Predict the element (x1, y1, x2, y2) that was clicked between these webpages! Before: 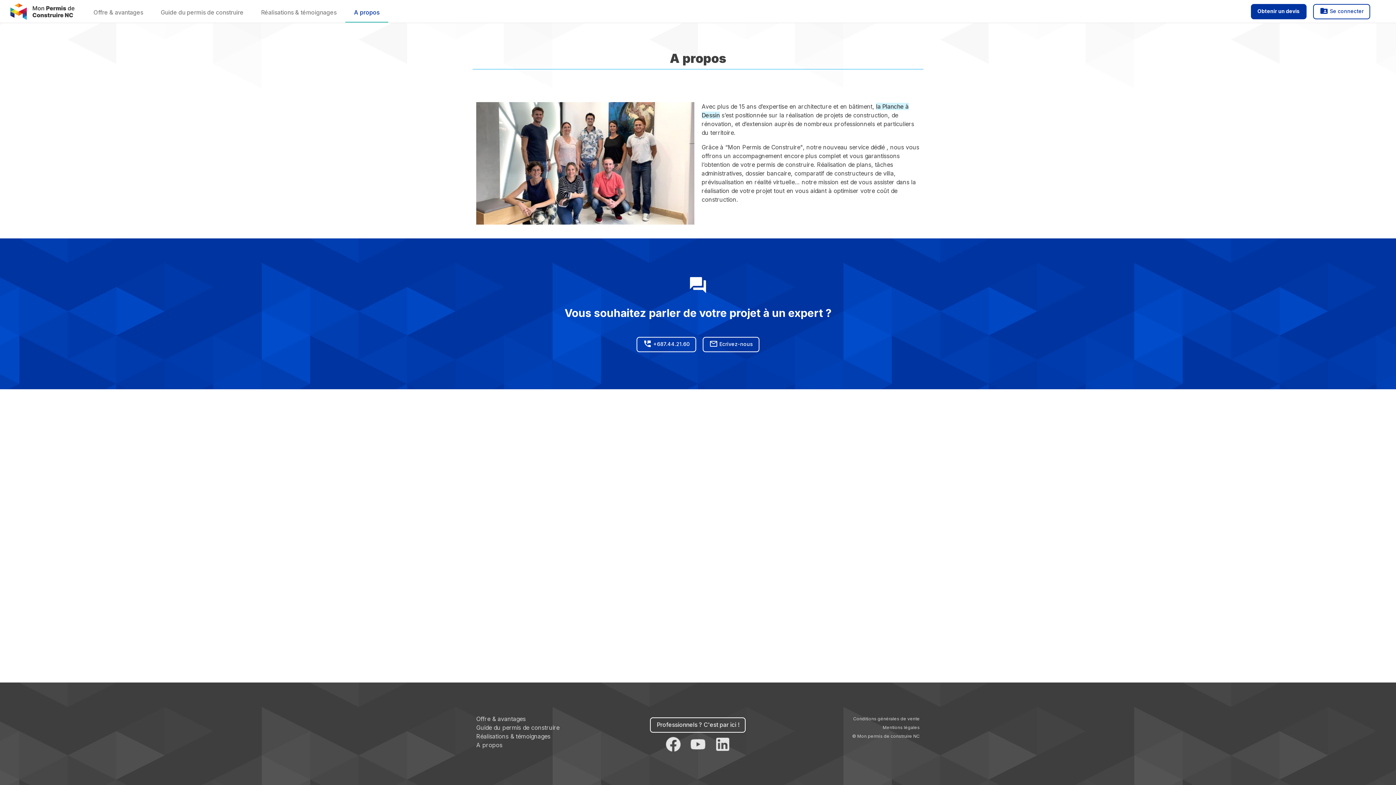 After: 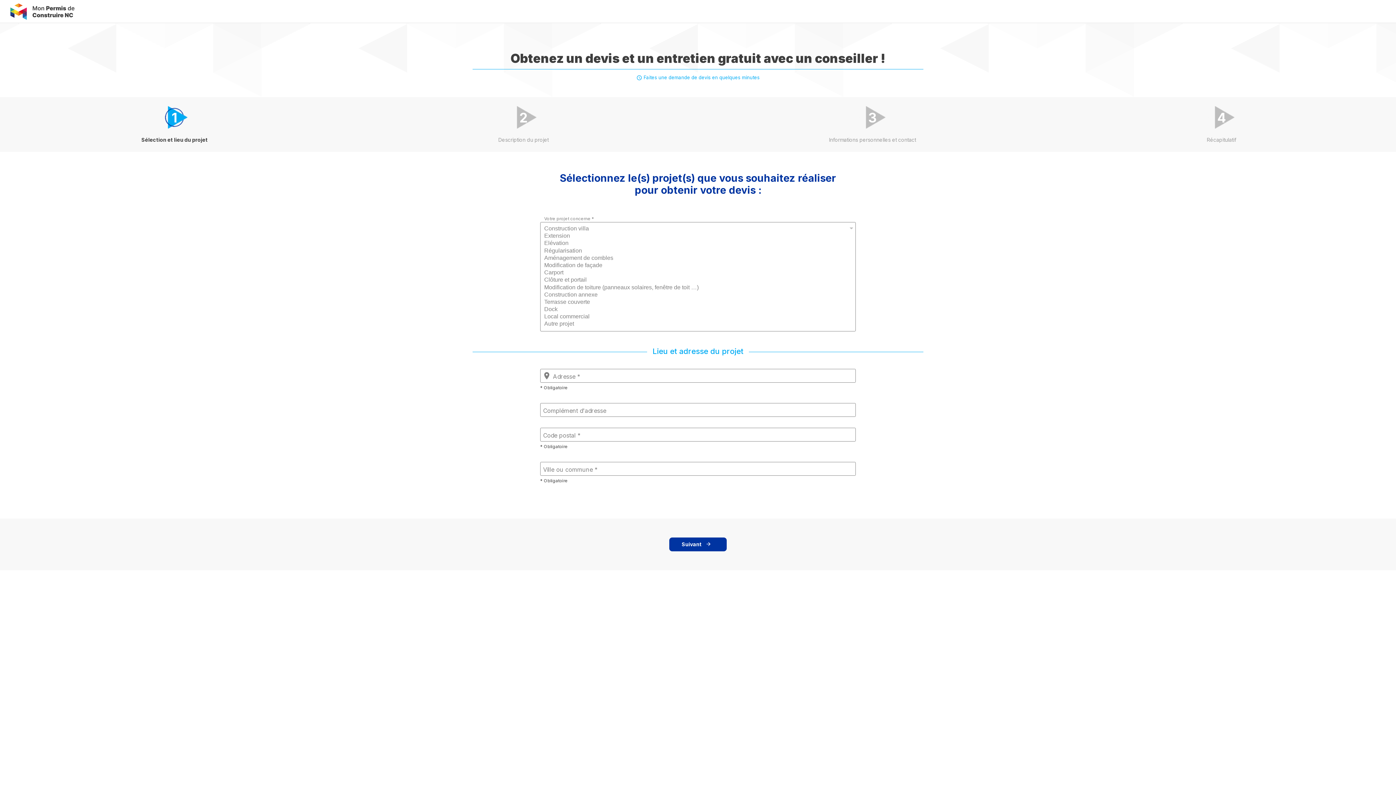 Action: bbox: (1251, 4, 1306, 19) label: Obtenir un devis